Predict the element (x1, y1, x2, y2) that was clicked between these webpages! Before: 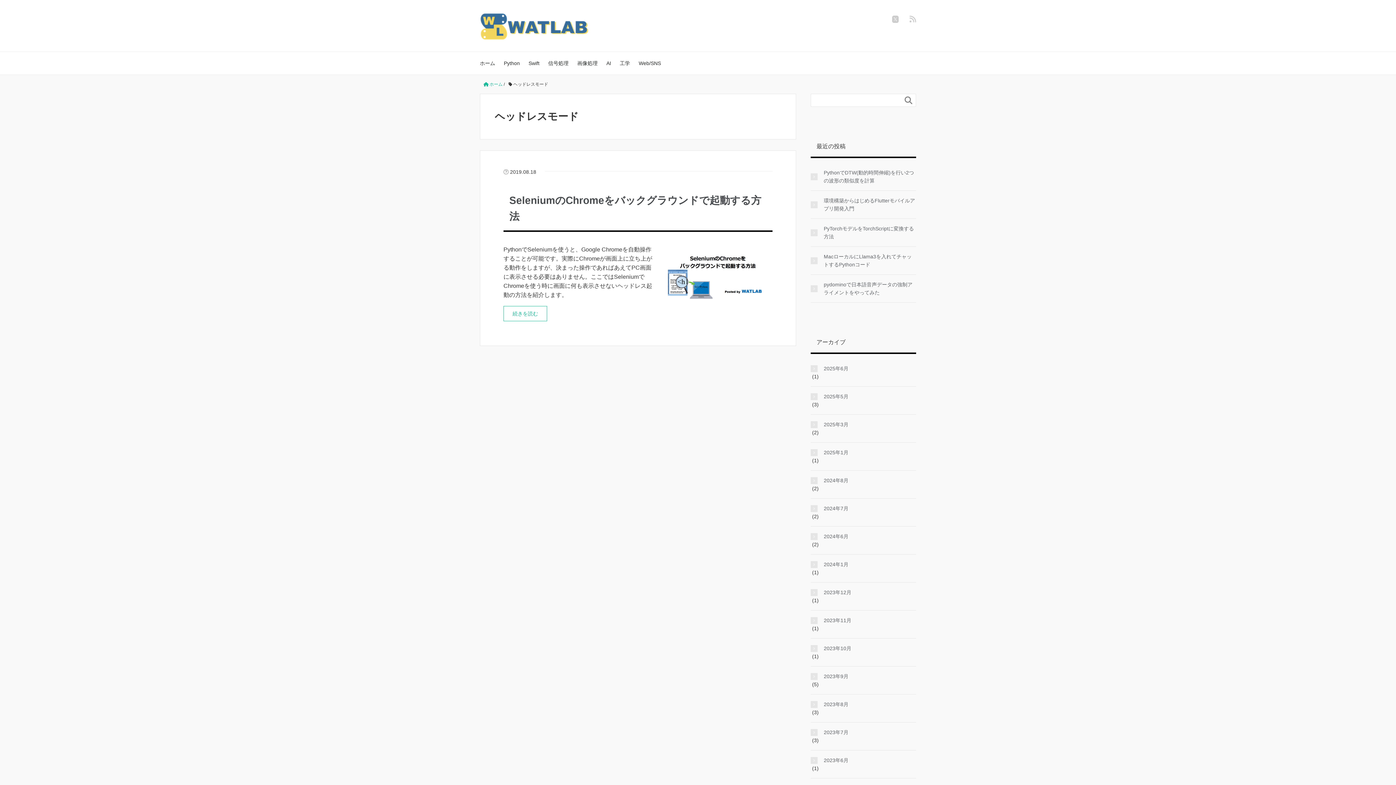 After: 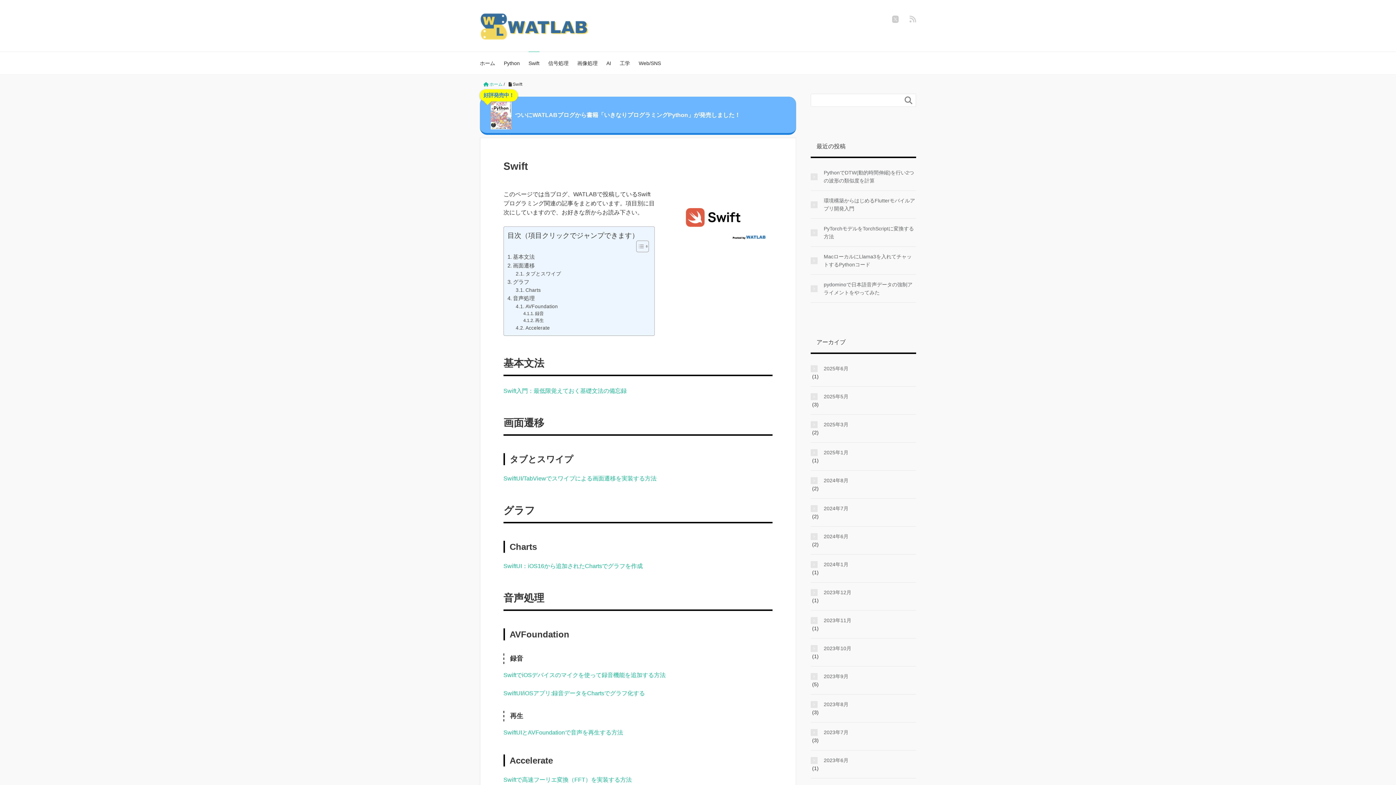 Action: label: Swift bbox: (528, 51, 539, 74)